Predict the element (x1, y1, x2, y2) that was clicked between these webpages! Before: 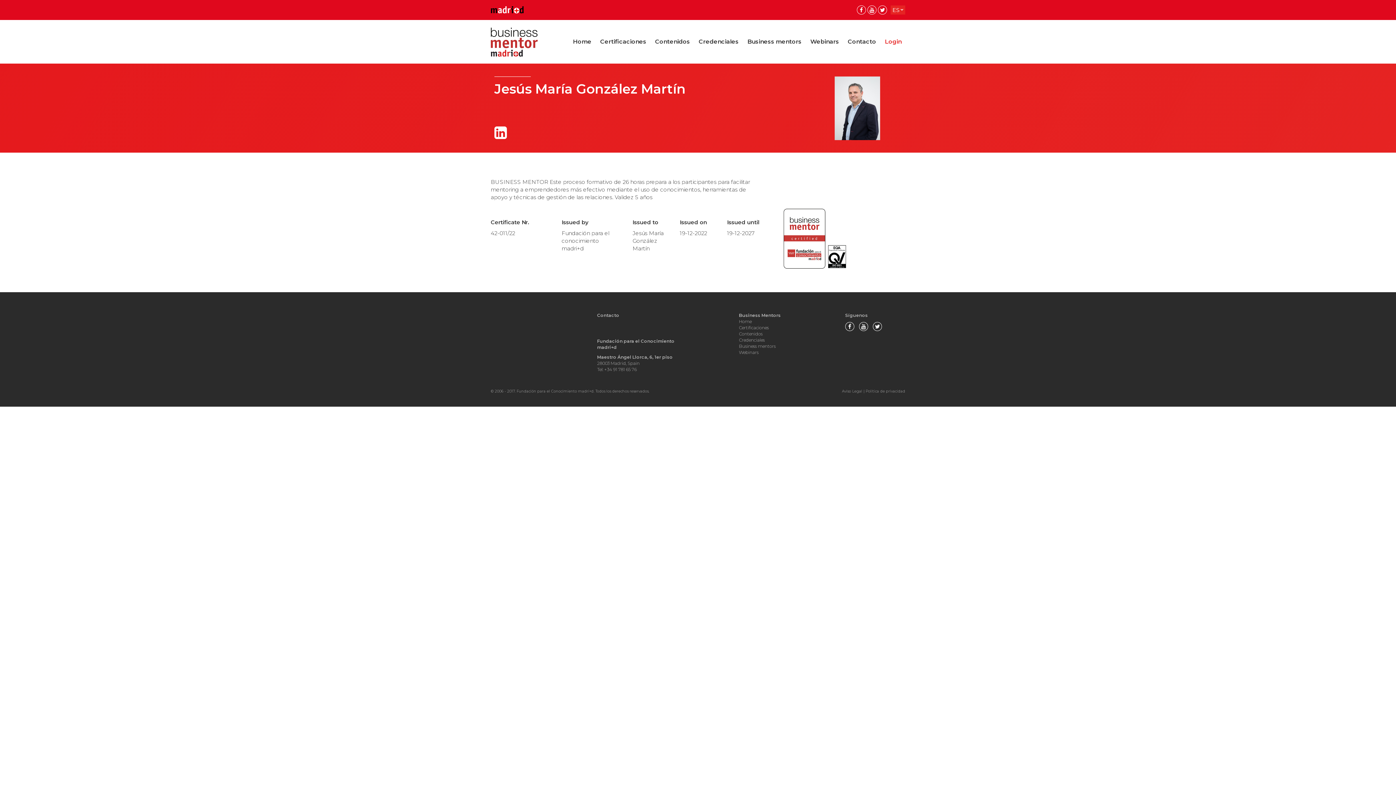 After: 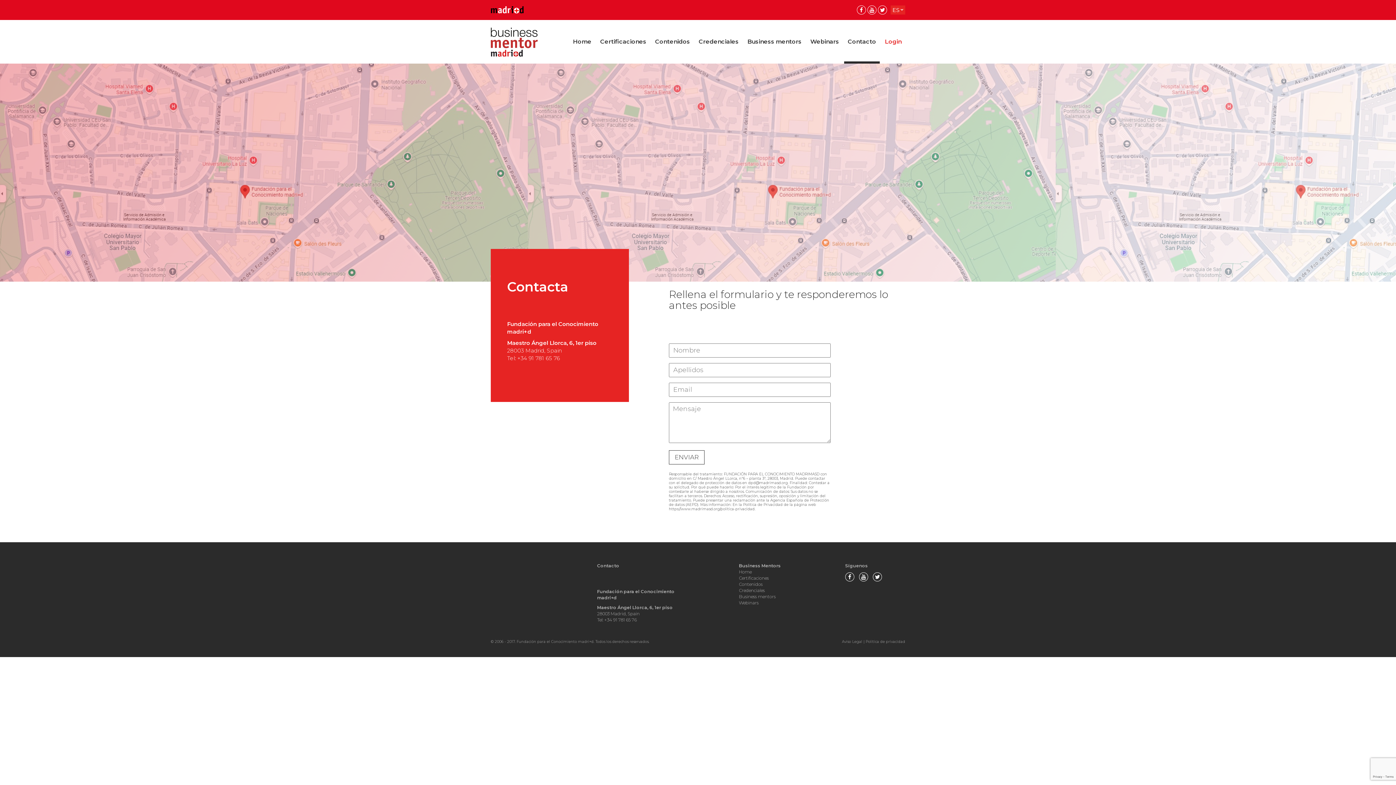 Action: label: Contacto bbox: (848, 38, 876, 45)